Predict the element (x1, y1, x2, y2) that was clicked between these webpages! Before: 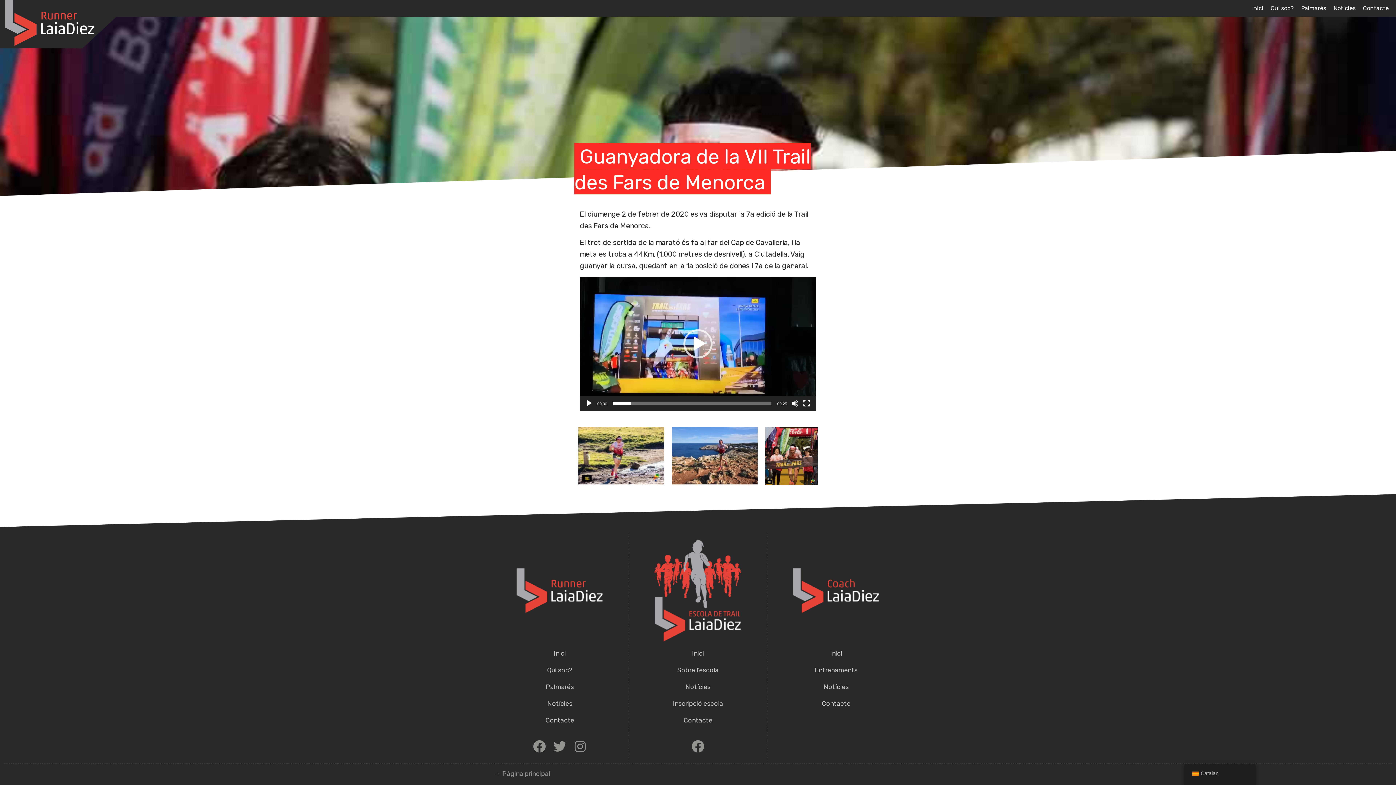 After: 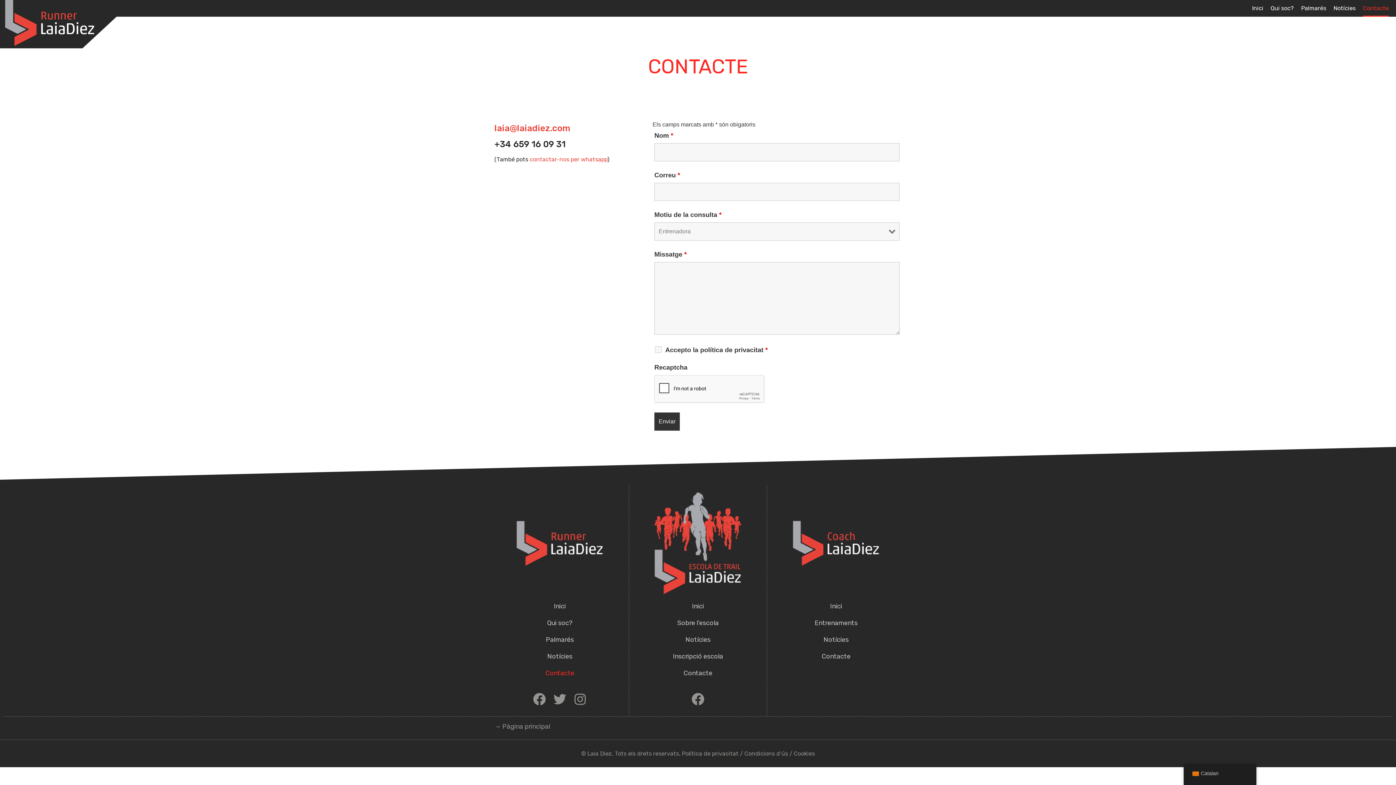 Action: bbox: (1363, 0, 1389, 16) label: Contacte